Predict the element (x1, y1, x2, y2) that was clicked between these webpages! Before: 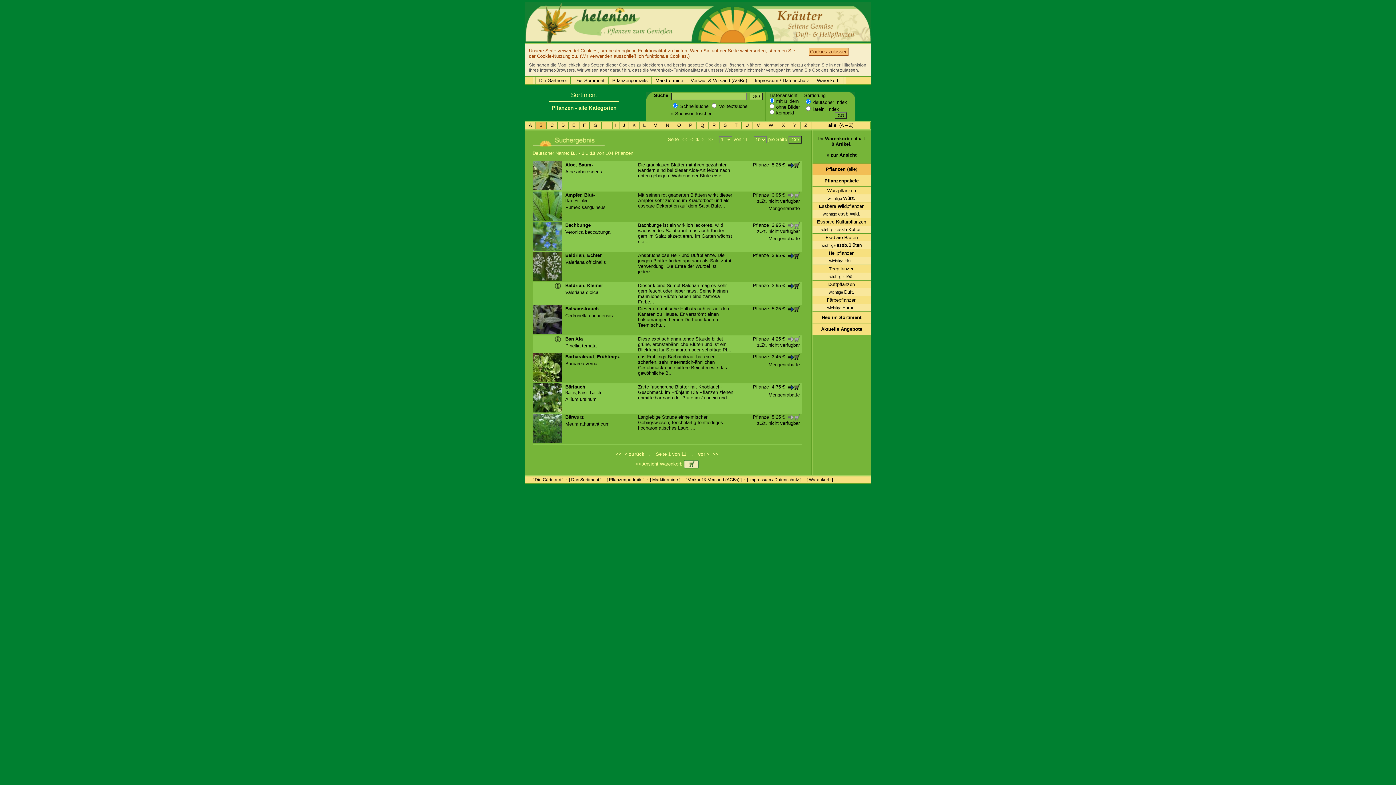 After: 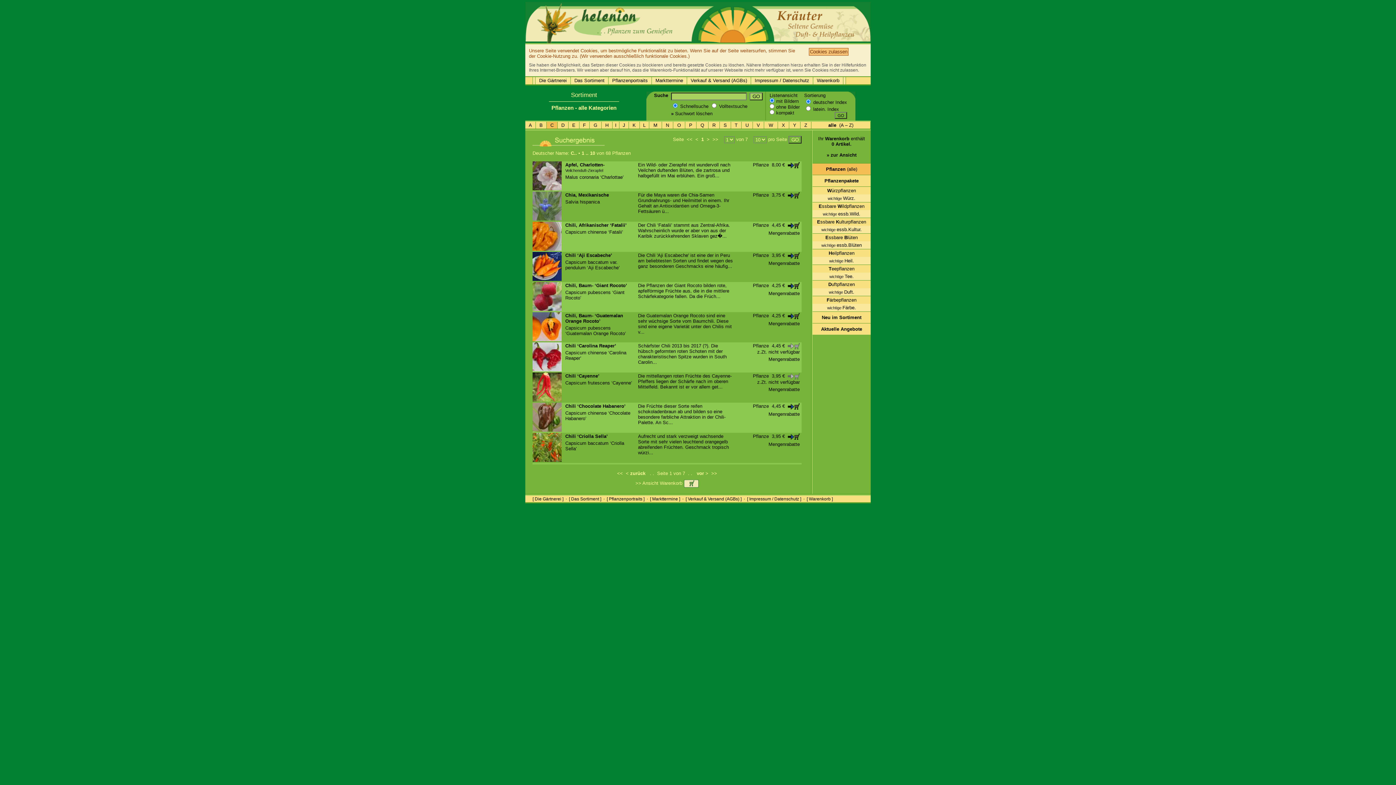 Action: label: C bbox: (547, 122, 556, 128)